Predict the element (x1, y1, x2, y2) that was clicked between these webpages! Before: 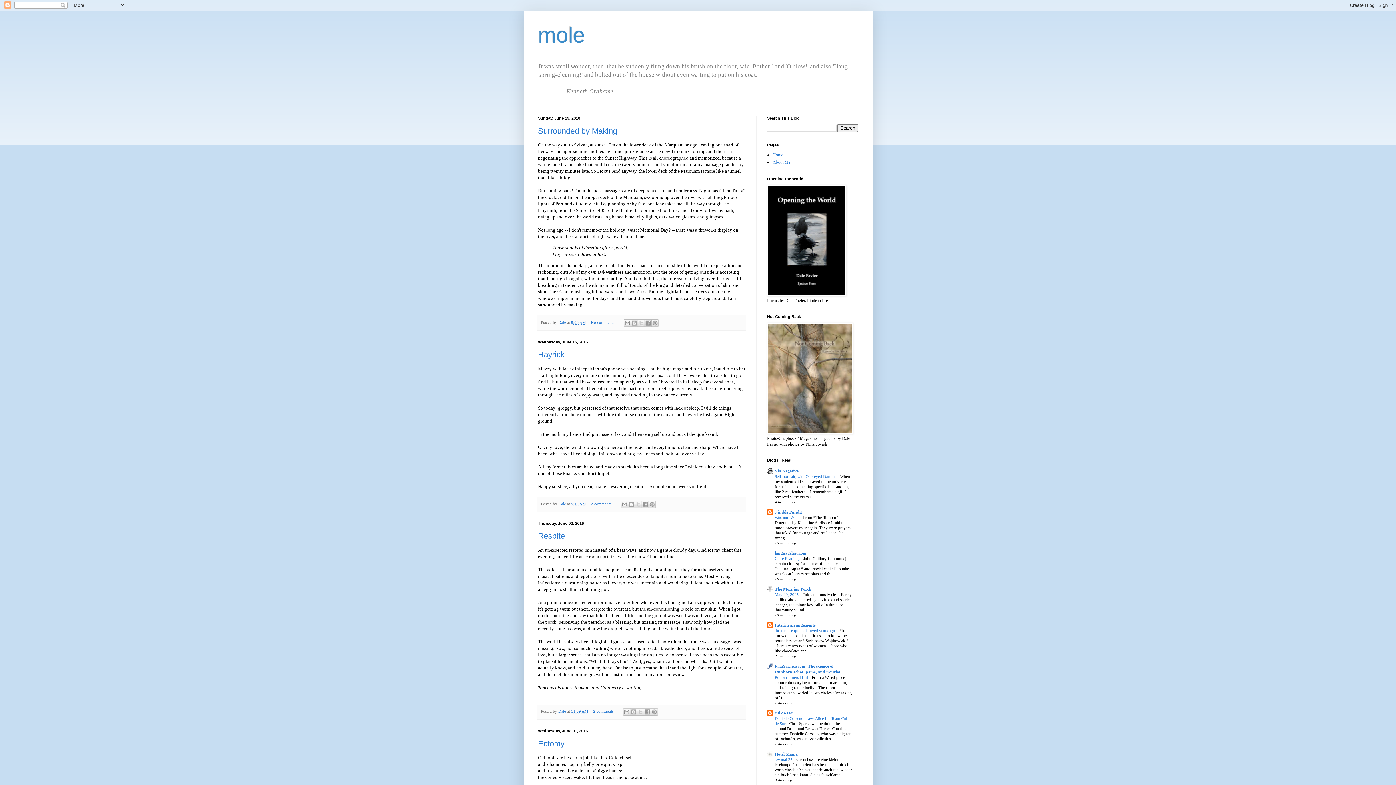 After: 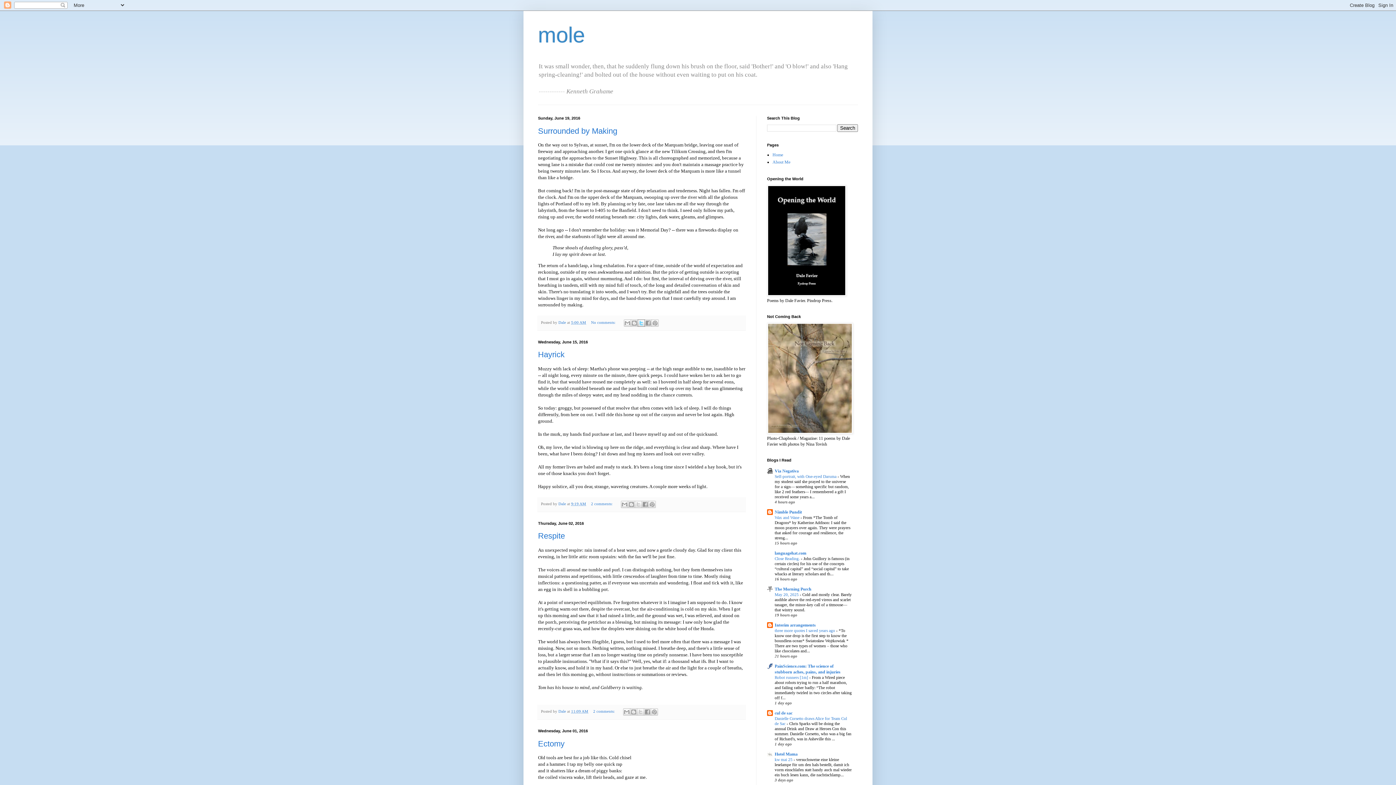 Action: bbox: (637, 319, 645, 326) label: Share to X